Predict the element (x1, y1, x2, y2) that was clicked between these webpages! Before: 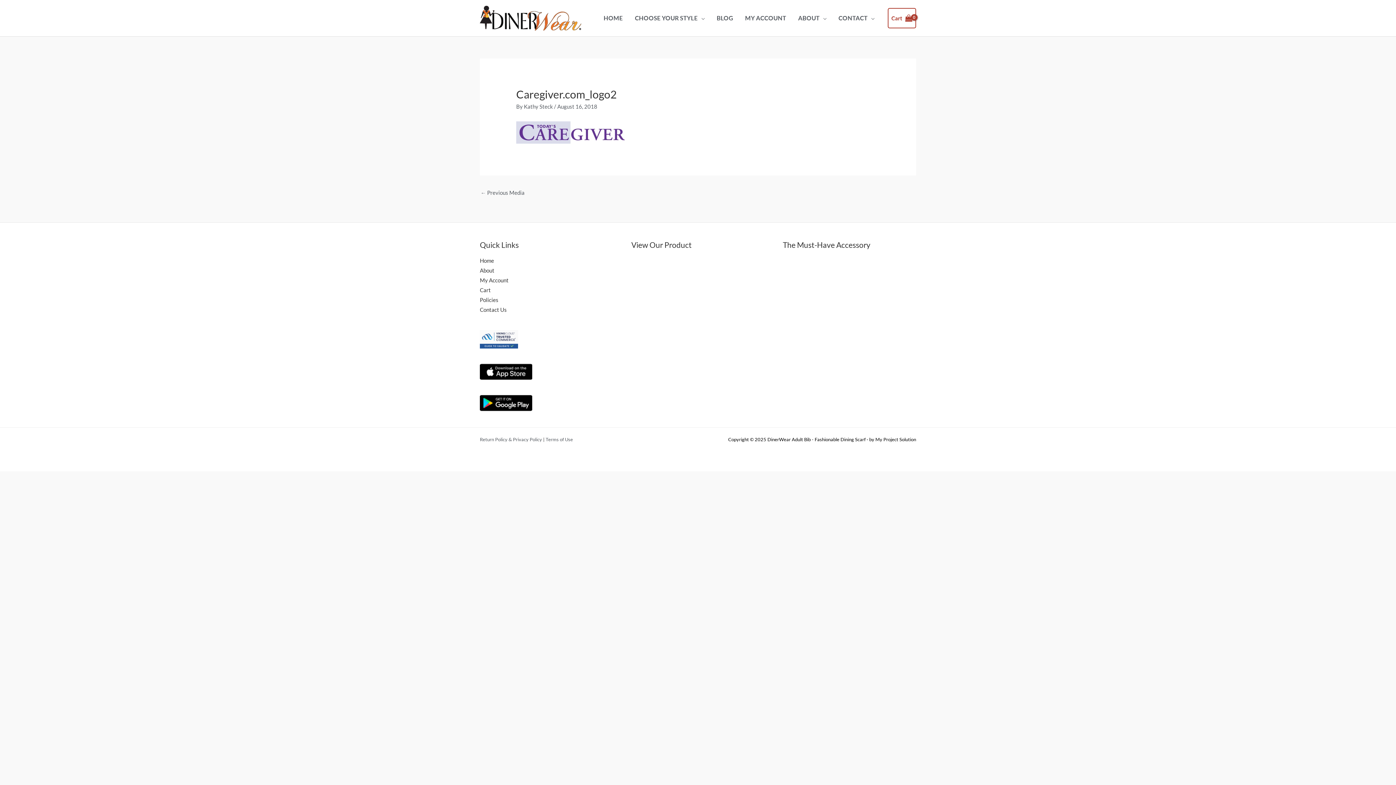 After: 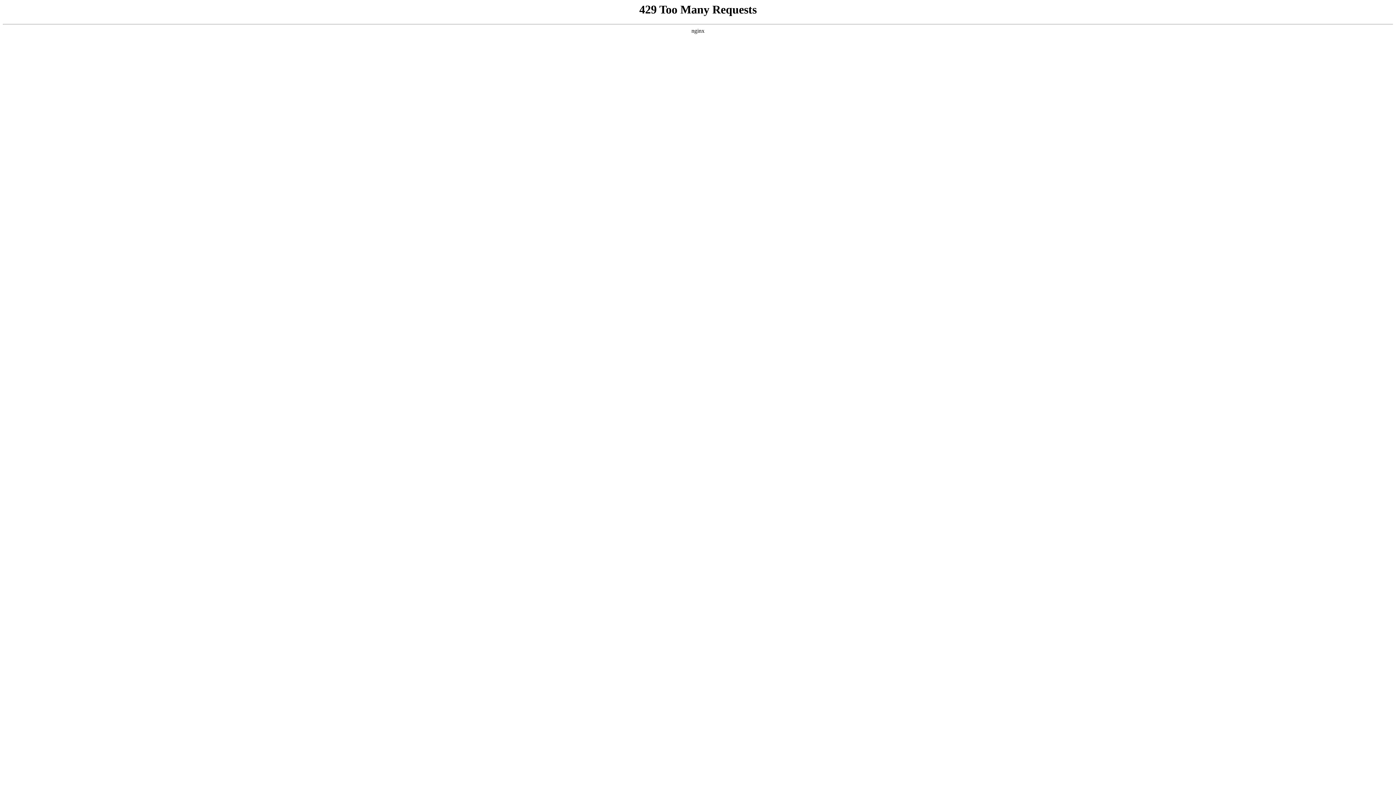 Action: bbox: (480, 267, 494, 273) label: About